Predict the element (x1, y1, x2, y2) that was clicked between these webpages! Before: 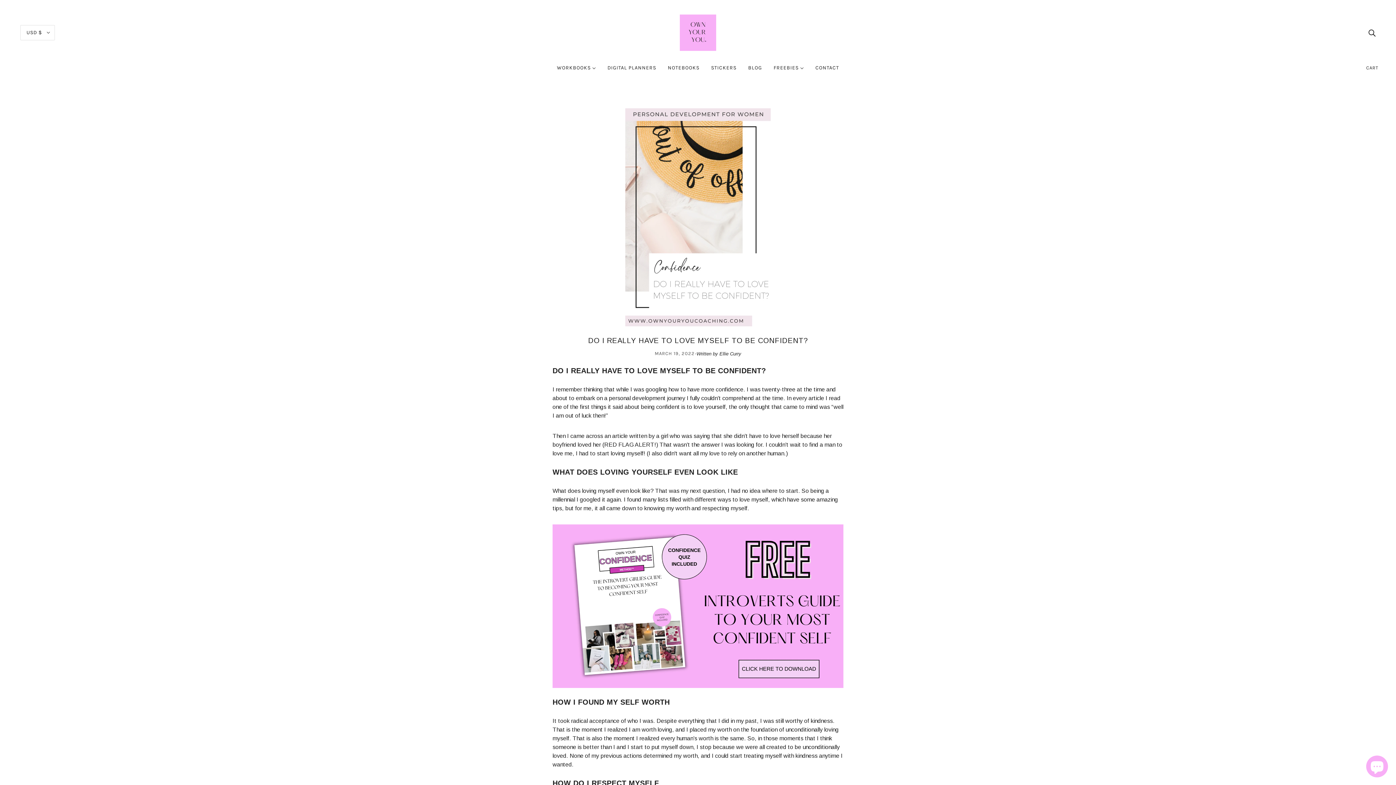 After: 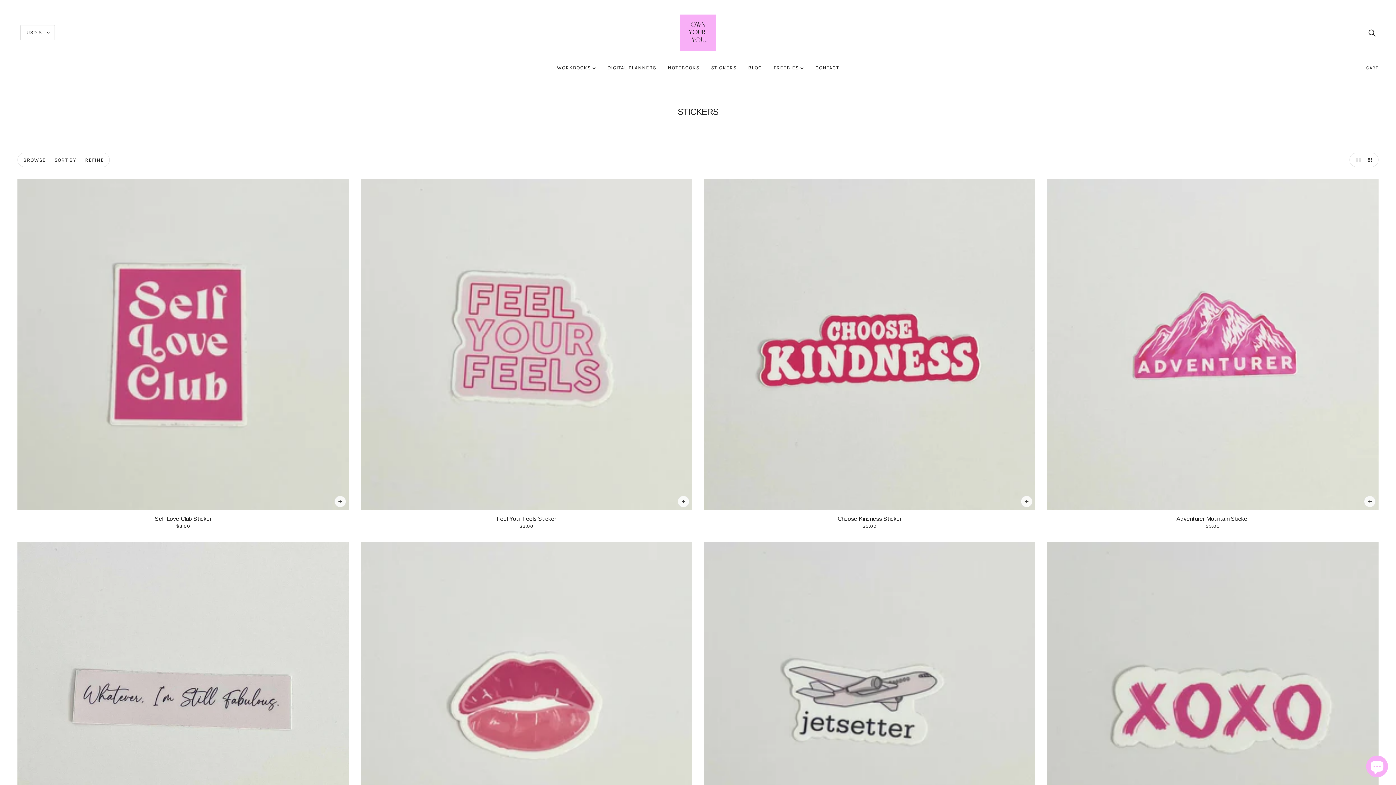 Action: label: STICKERS bbox: (705, 59, 742, 82)